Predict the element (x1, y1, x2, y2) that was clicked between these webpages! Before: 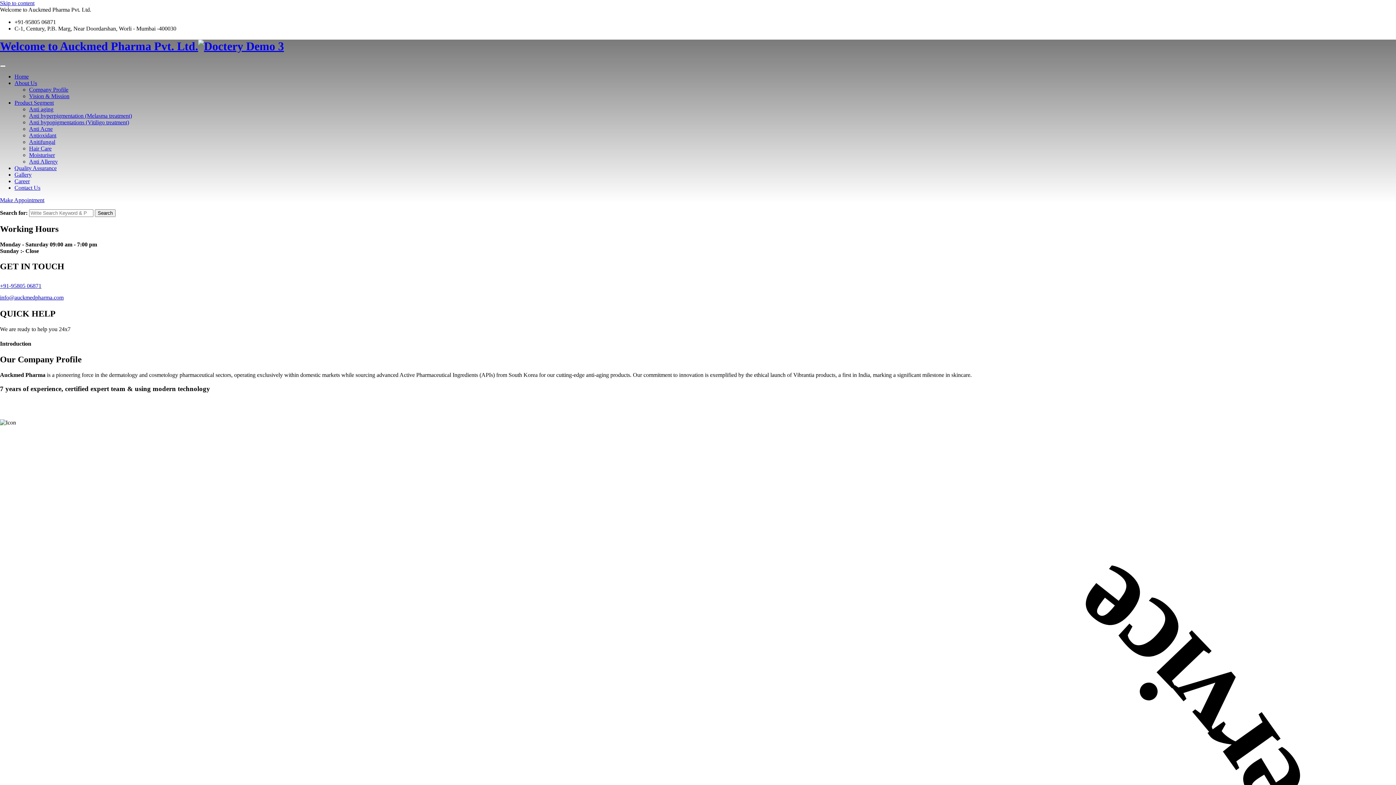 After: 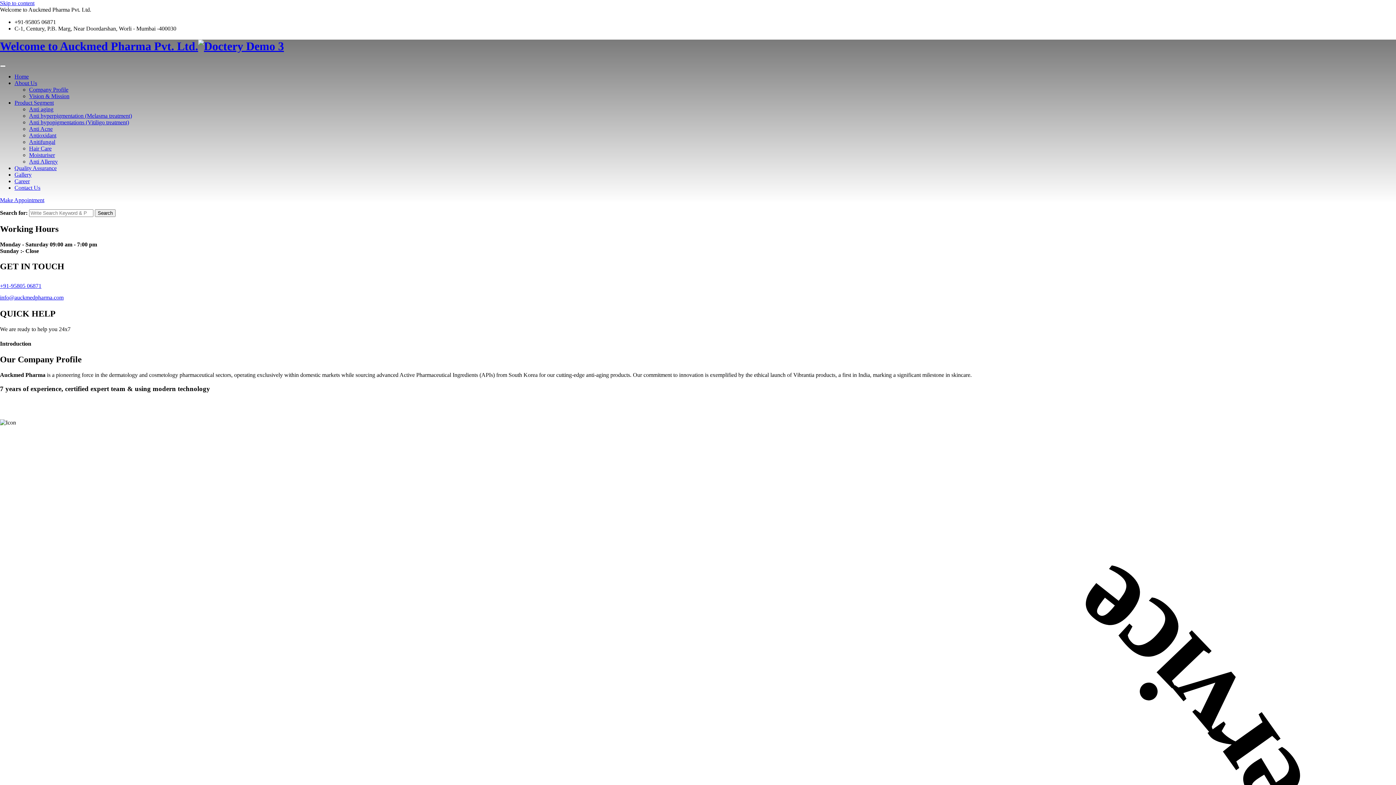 Action: bbox: (0, 197, 44, 203) label: Make Appointment